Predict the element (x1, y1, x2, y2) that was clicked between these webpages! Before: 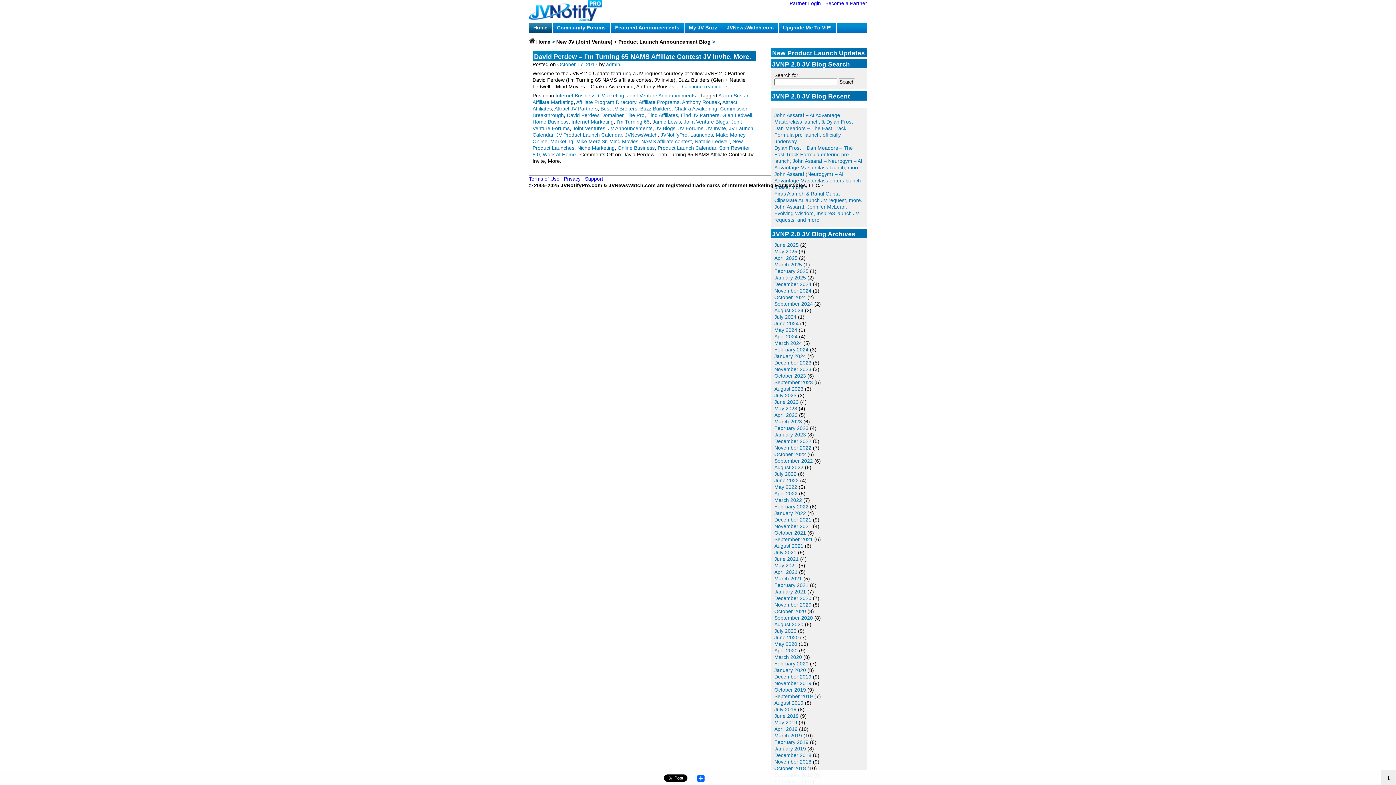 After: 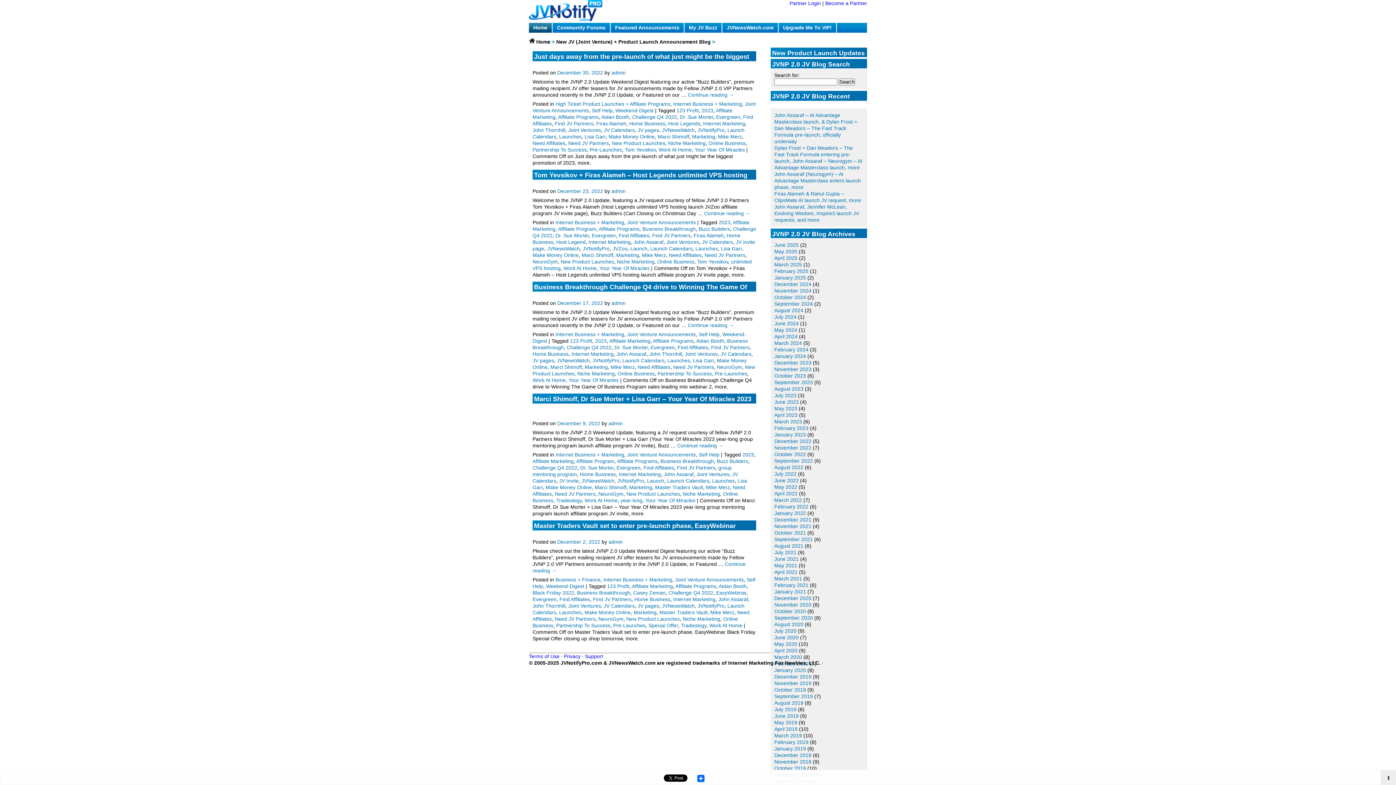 Action: bbox: (774, 438, 811, 444) label: December 2022